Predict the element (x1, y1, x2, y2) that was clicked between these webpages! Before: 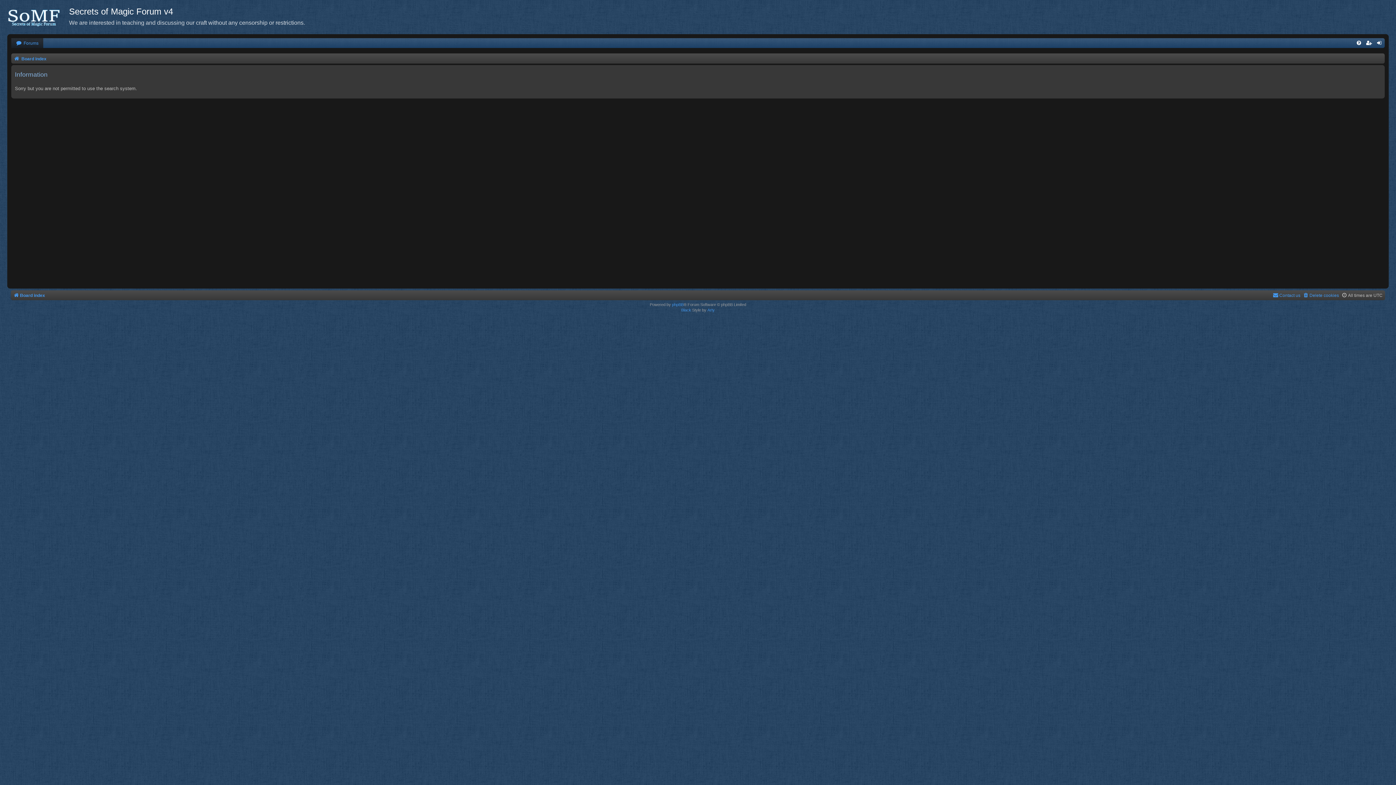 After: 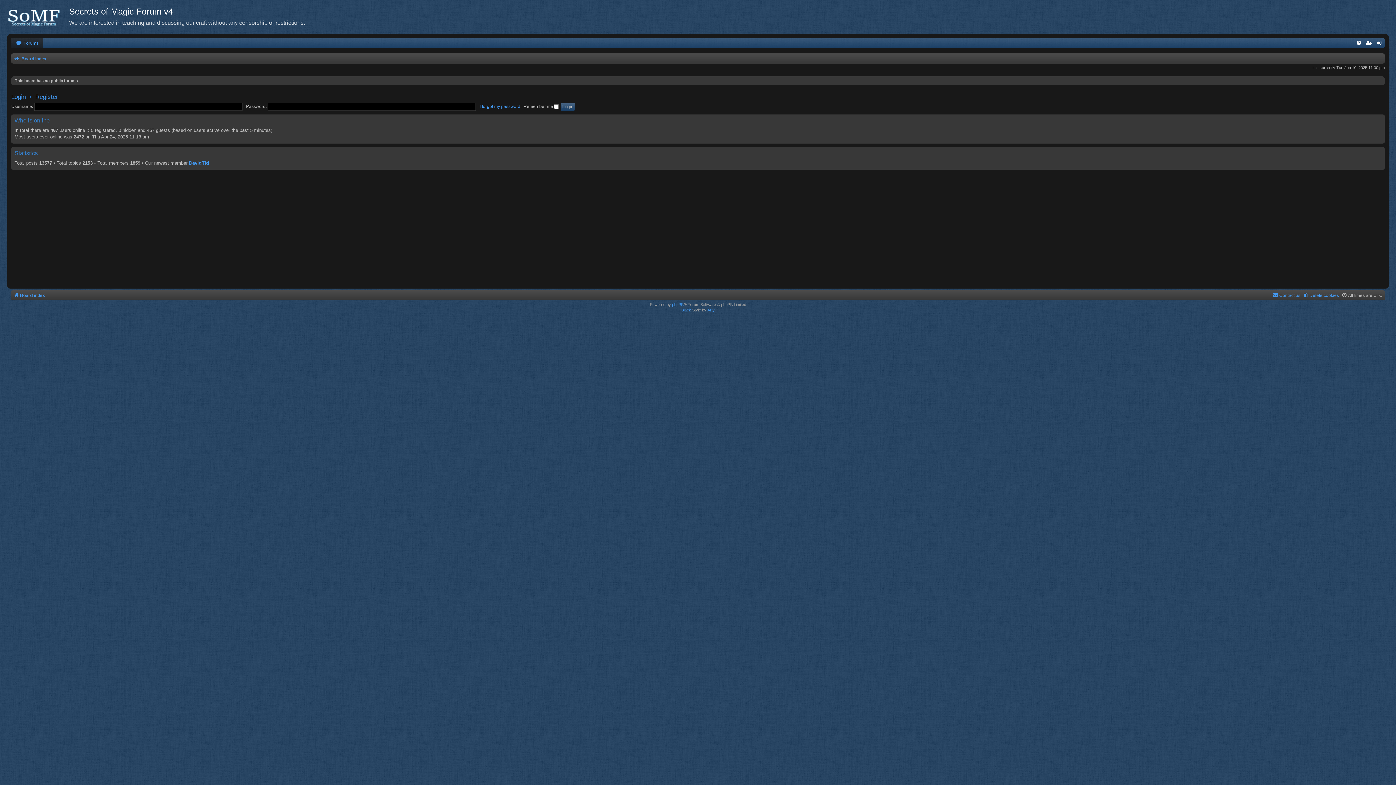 Action: label:  Board index bbox: (13, 54, 46, 63)